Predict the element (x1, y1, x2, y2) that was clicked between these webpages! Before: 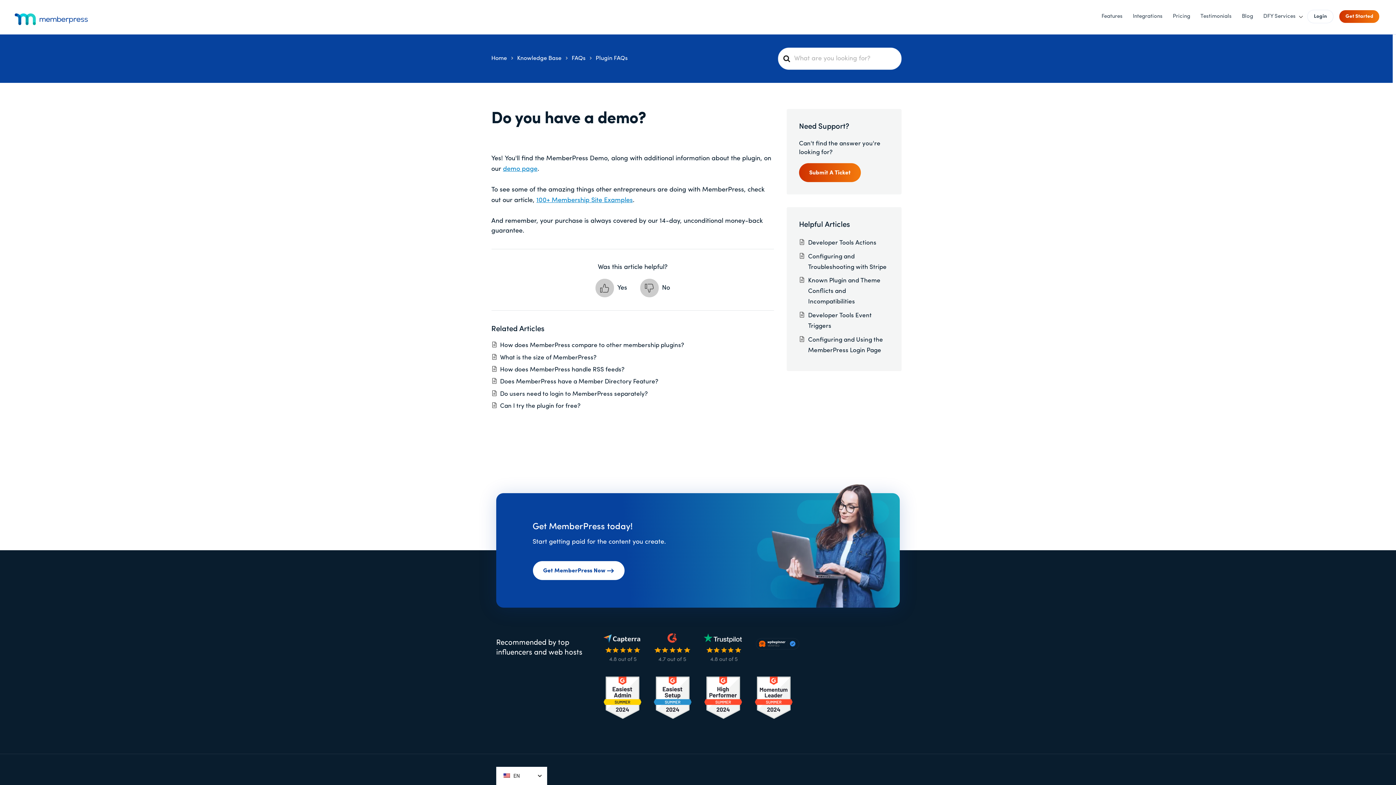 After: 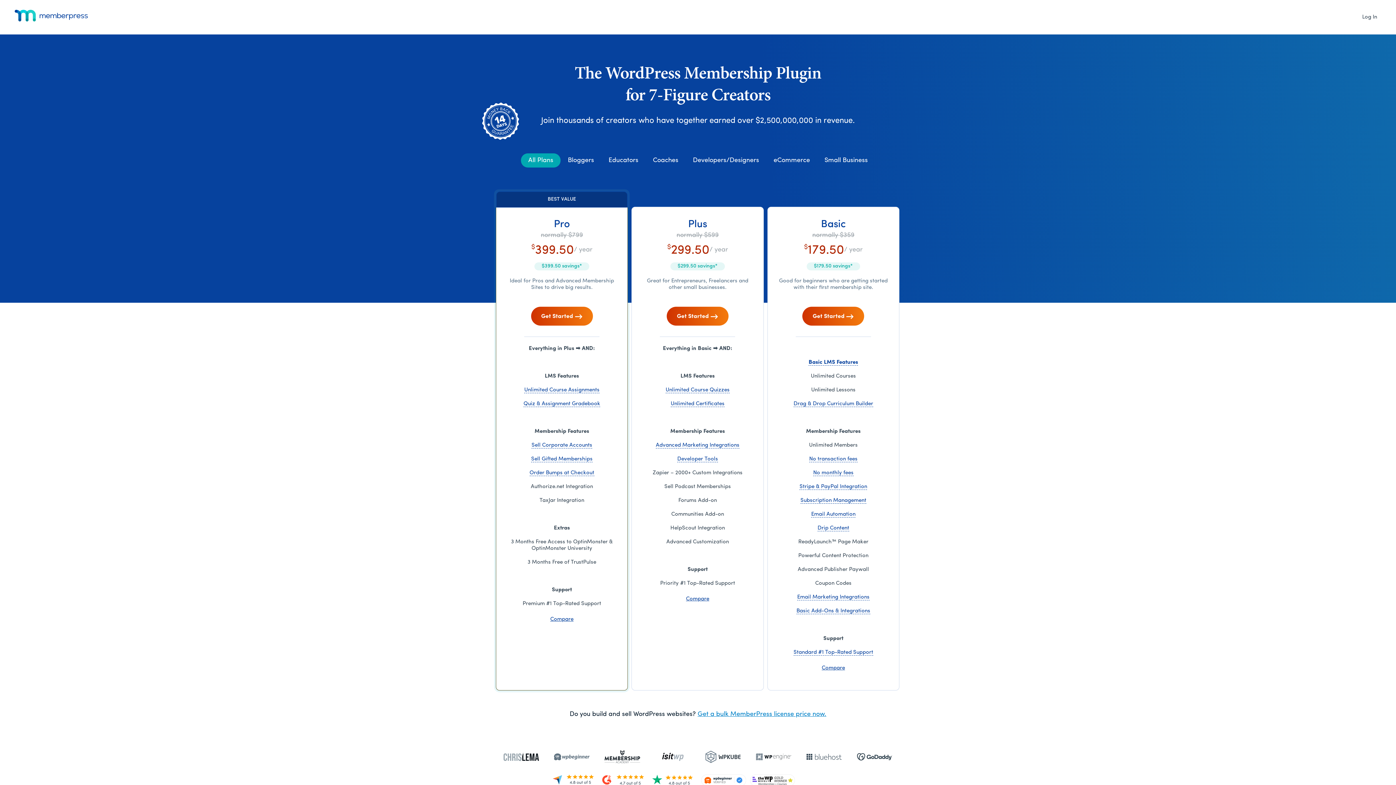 Action: bbox: (1168, 12, 1194, 21) label: Pricing